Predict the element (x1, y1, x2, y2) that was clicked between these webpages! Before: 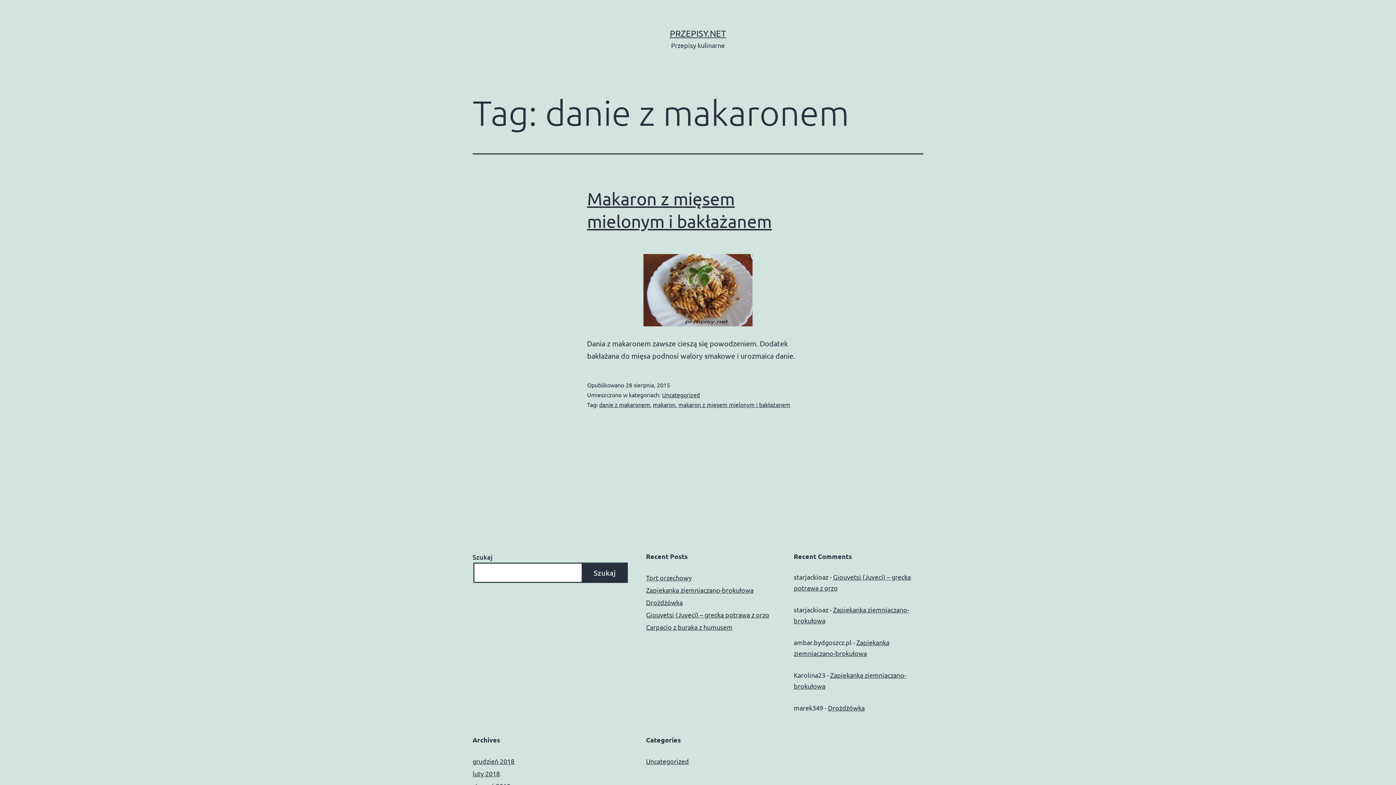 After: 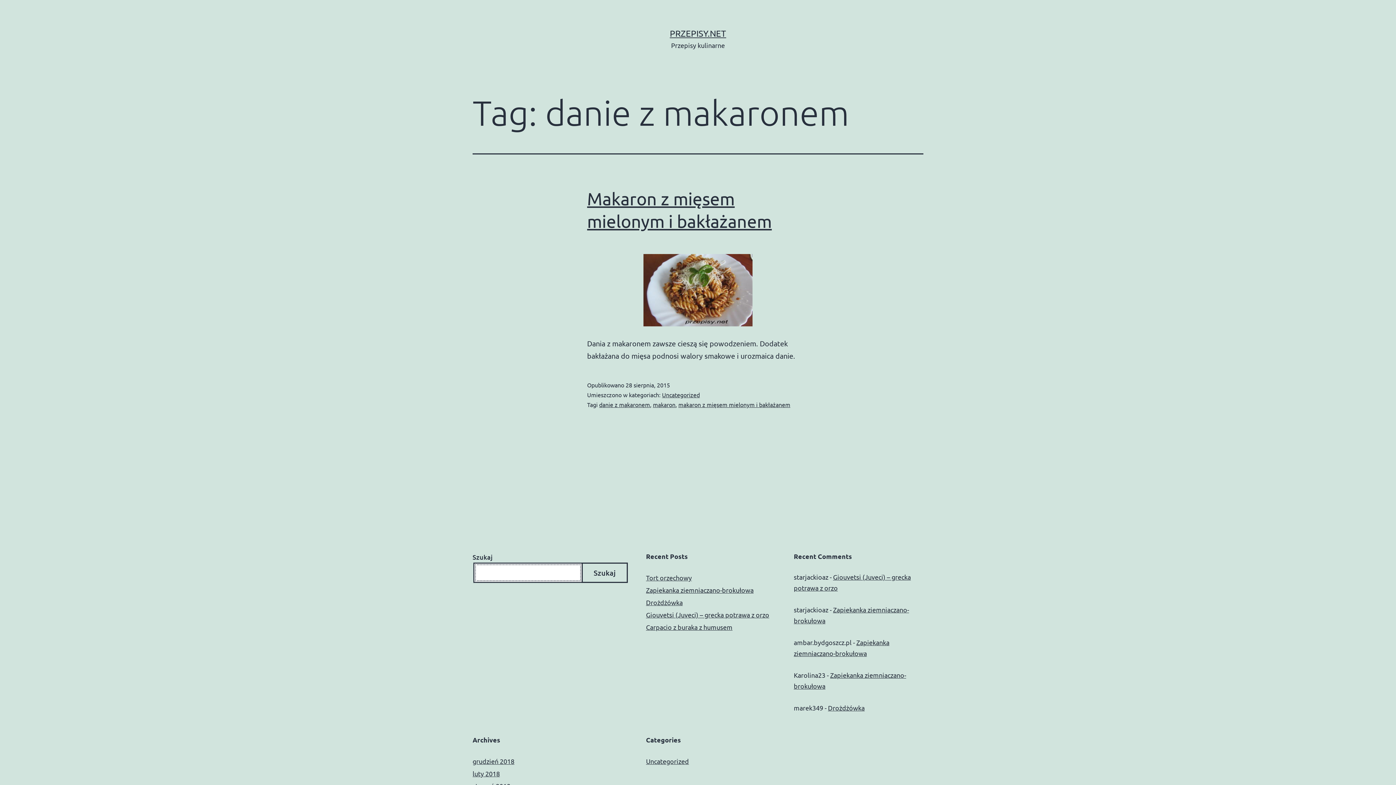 Action: label: Szukaj bbox: (581, 562, 628, 583)